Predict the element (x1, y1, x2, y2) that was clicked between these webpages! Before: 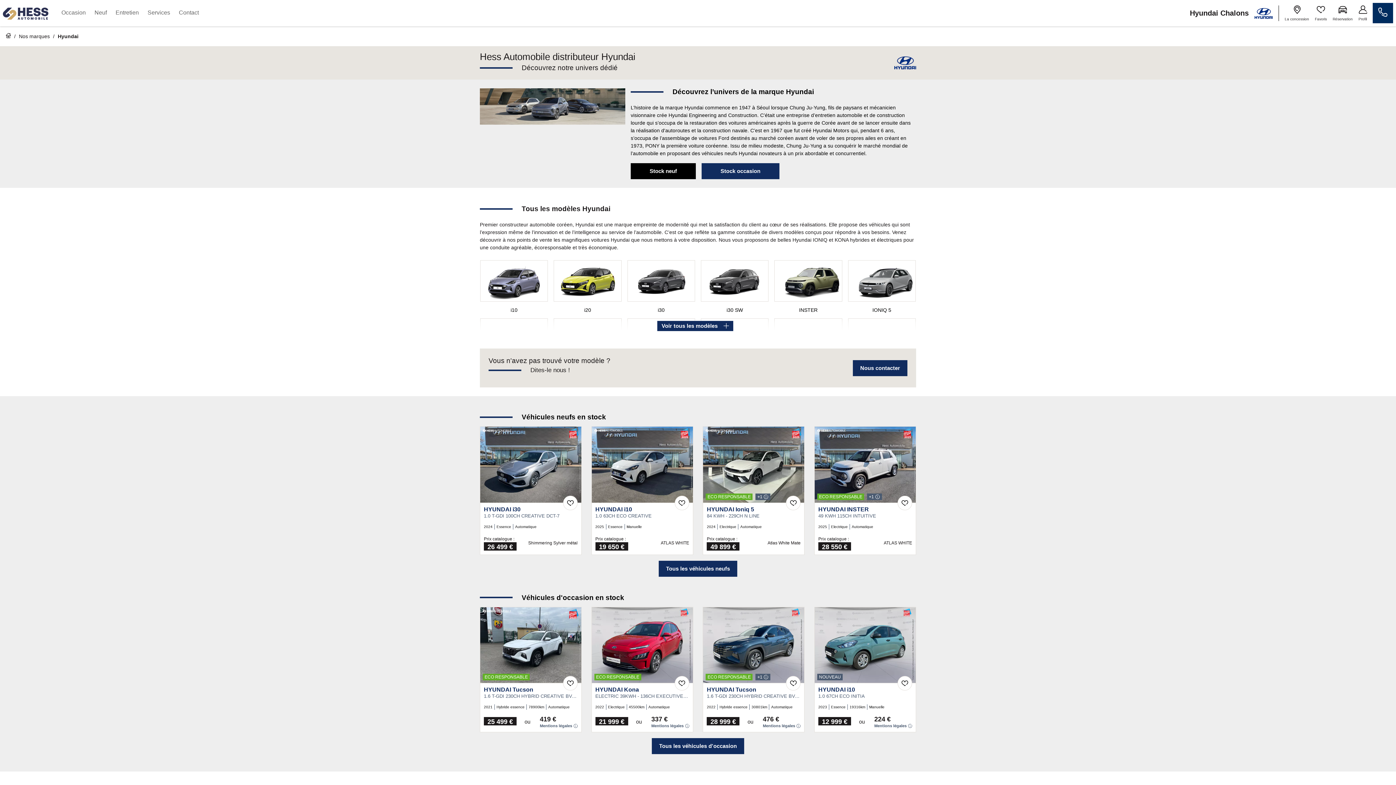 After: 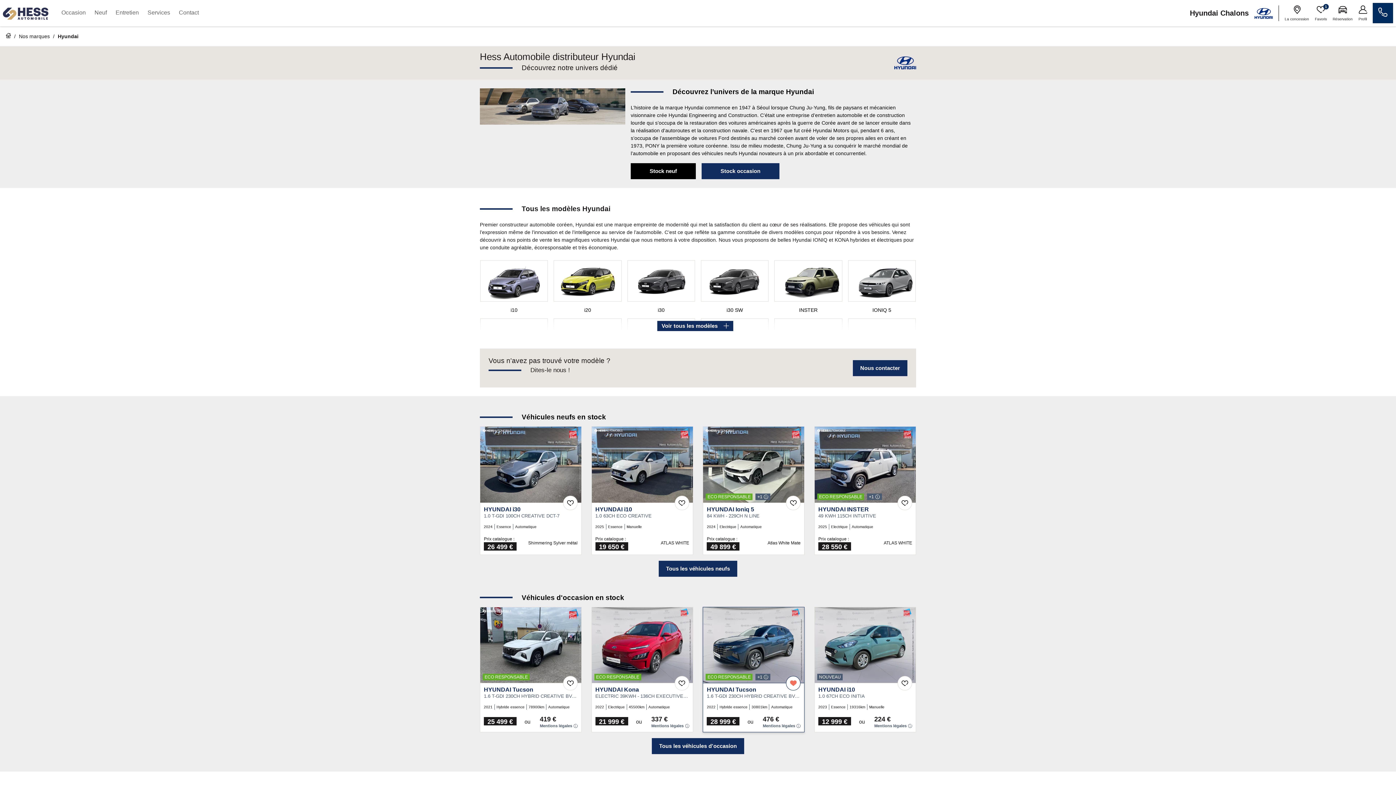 Action: bbox: (786, 676, 800, 690)